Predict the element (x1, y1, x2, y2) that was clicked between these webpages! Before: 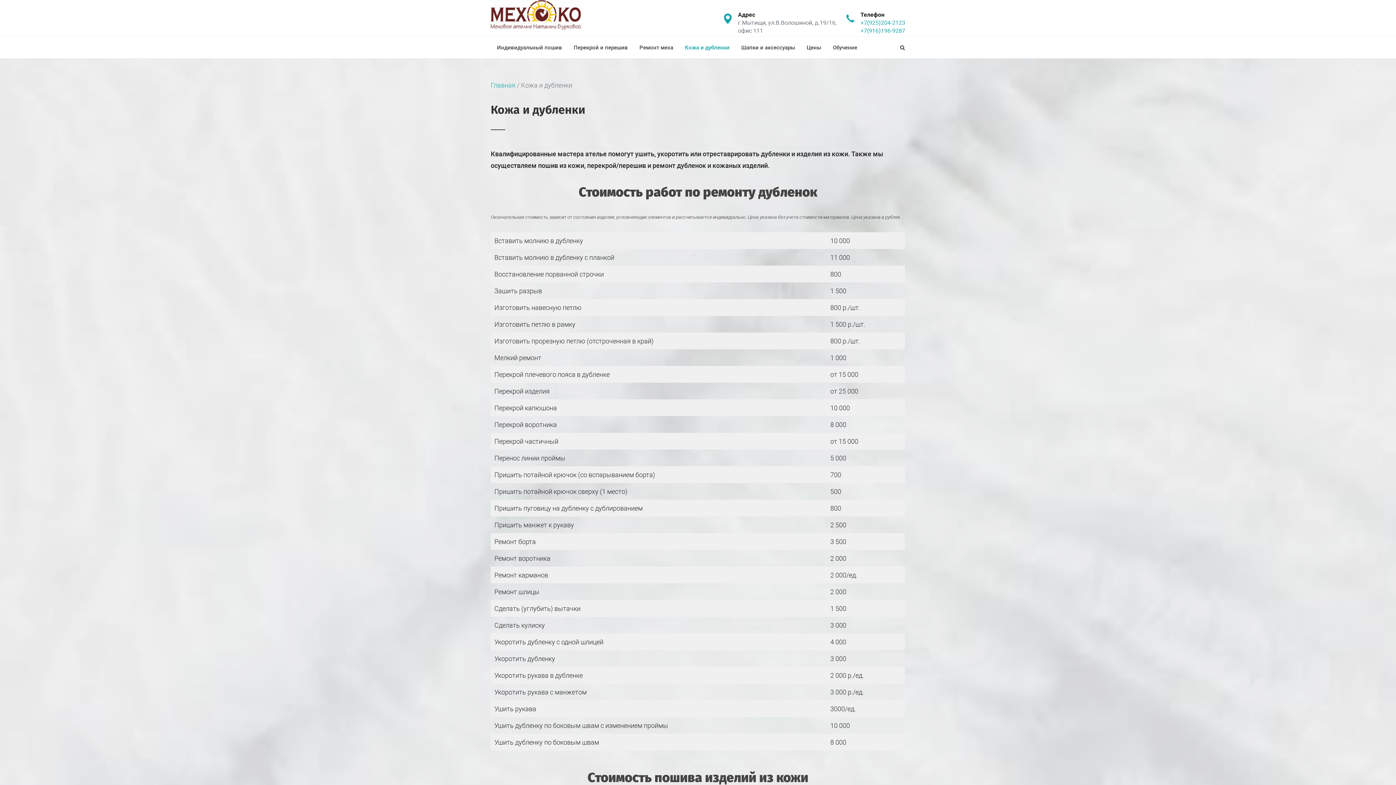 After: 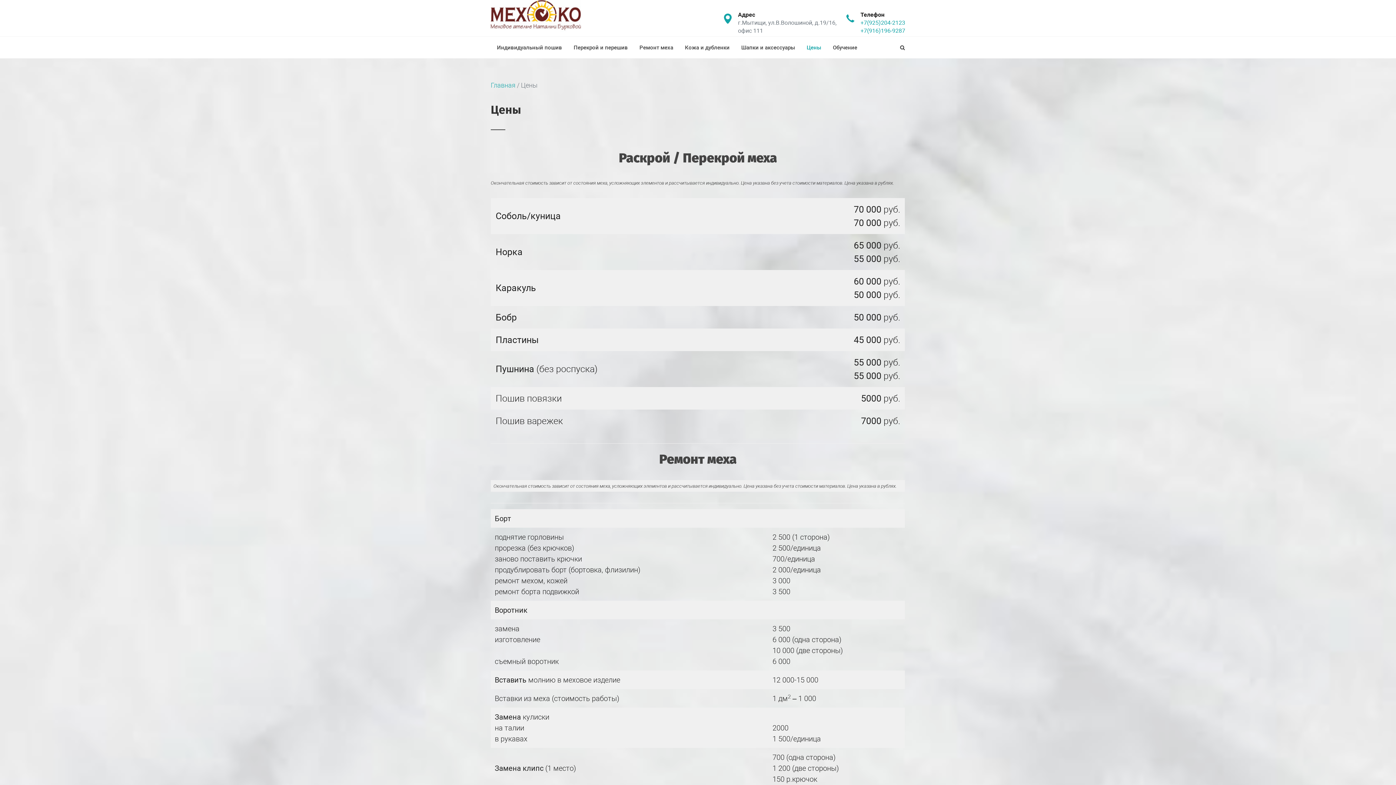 Action: bbox: (801, 36, 826, 58) label: Цены